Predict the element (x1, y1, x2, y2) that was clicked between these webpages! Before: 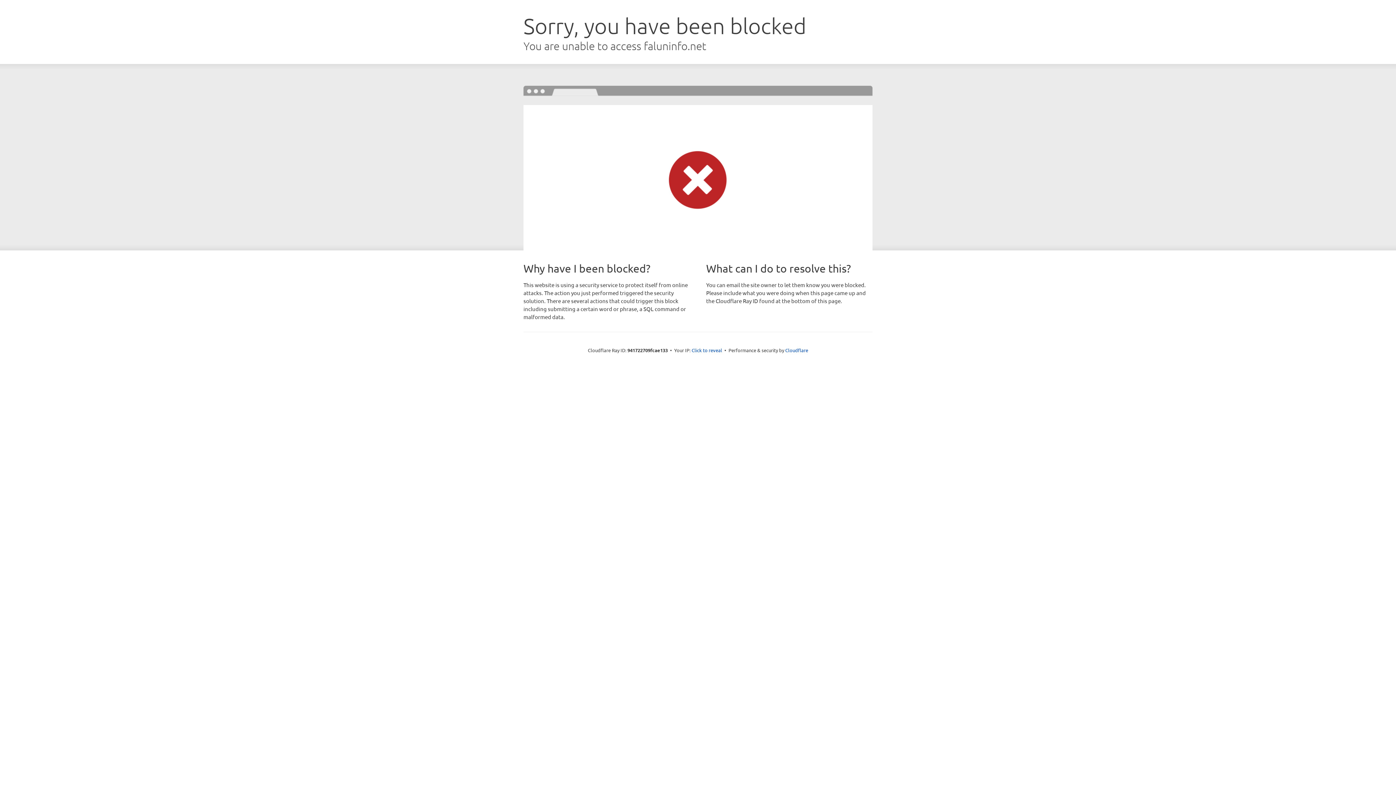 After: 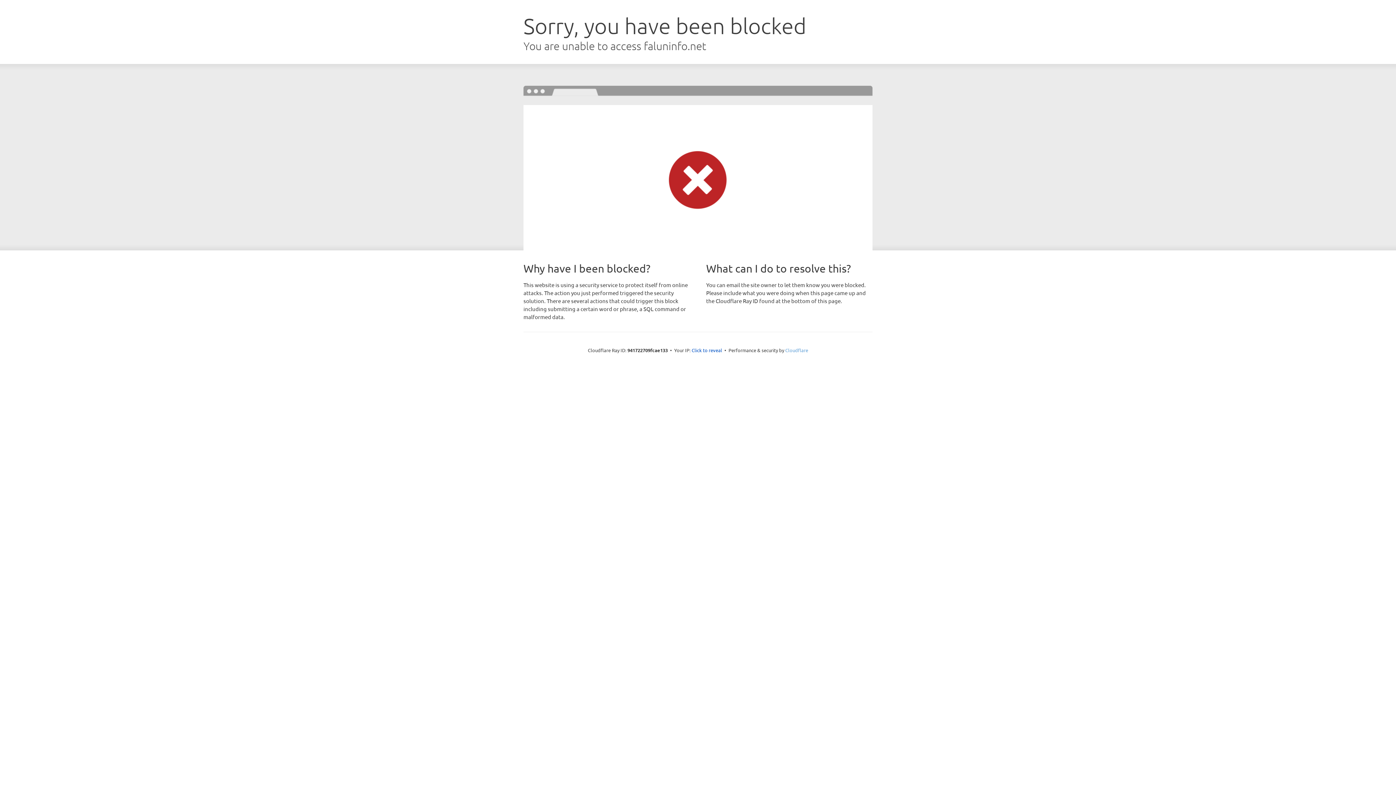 Action: label: Cloudflare bbox: (785, 347, 808, 353)